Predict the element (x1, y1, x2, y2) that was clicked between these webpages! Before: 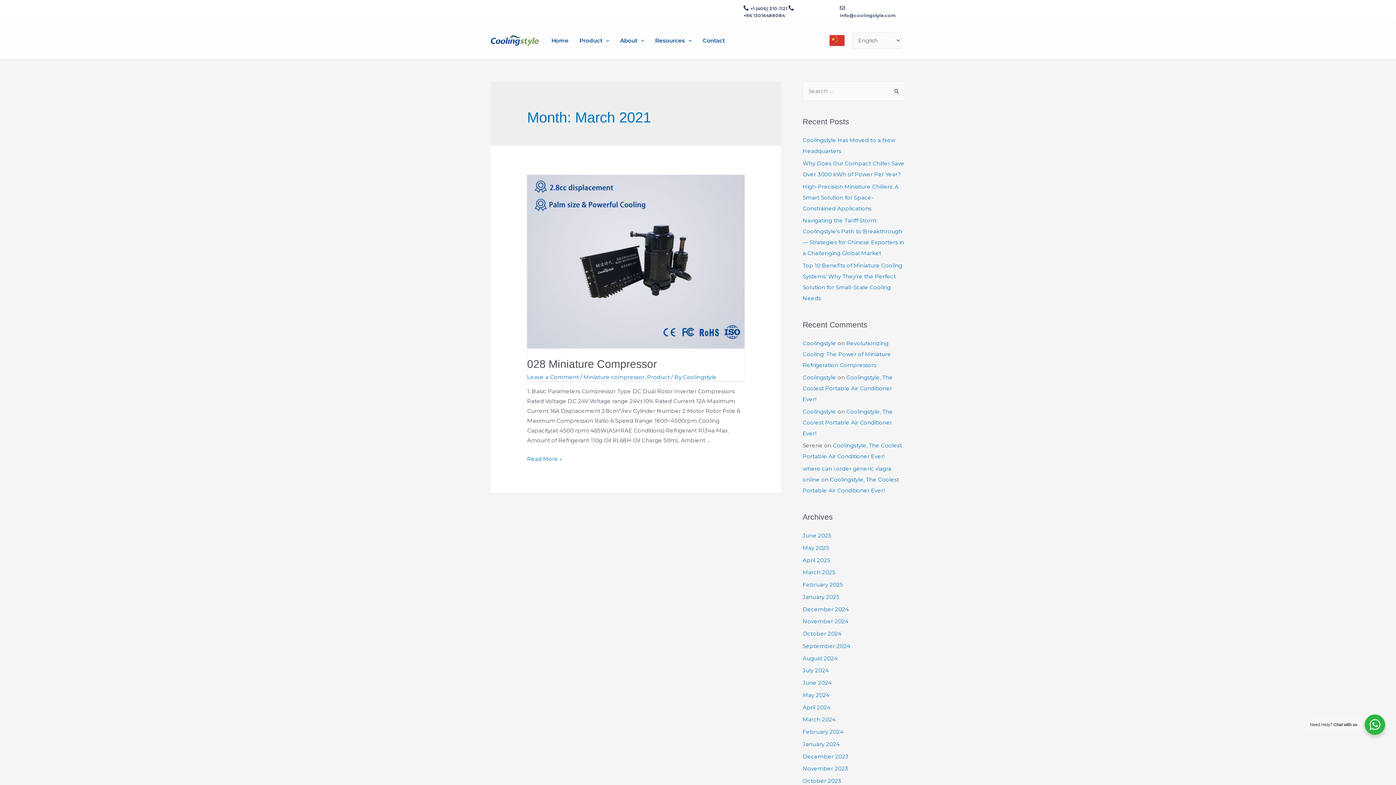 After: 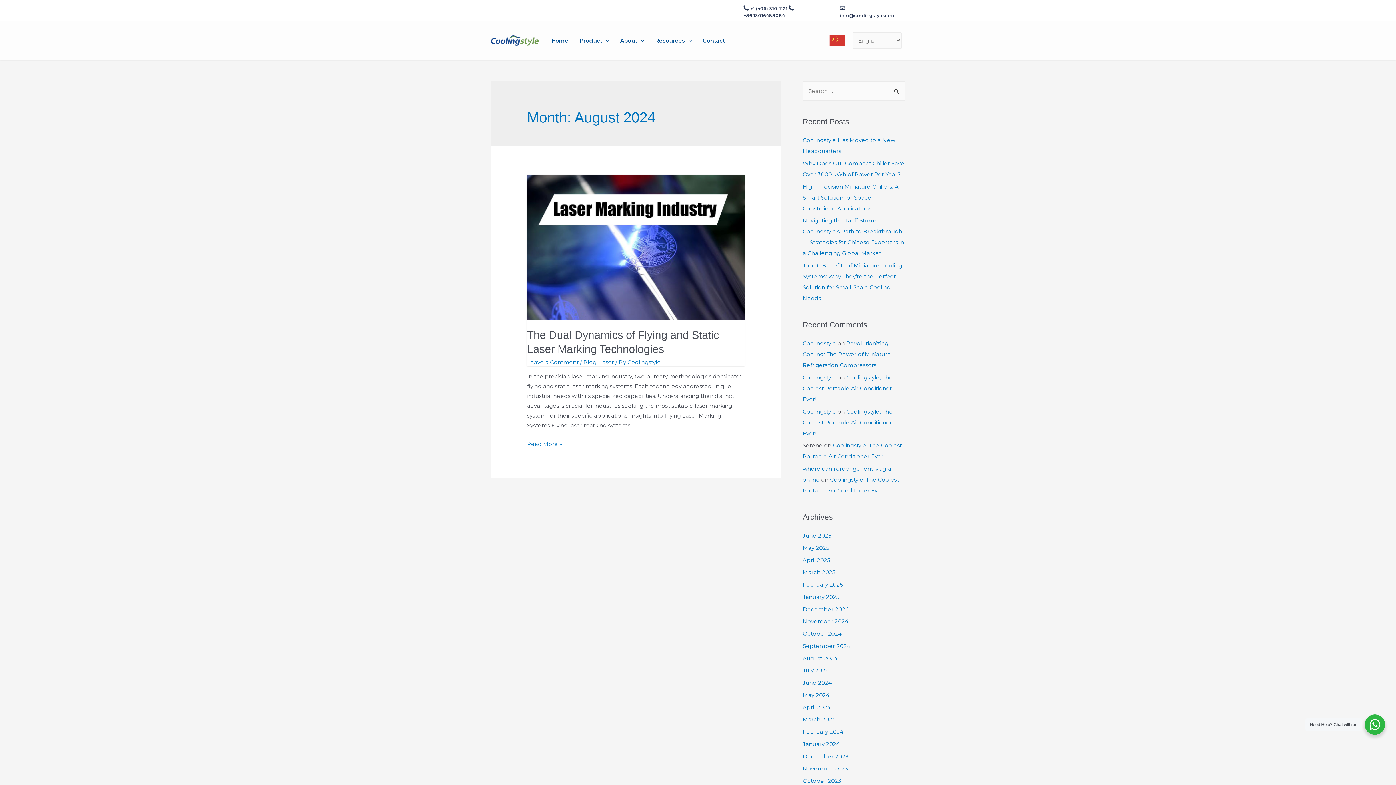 Action: label: August 2024 bbox: (802, 655, 837, 662)